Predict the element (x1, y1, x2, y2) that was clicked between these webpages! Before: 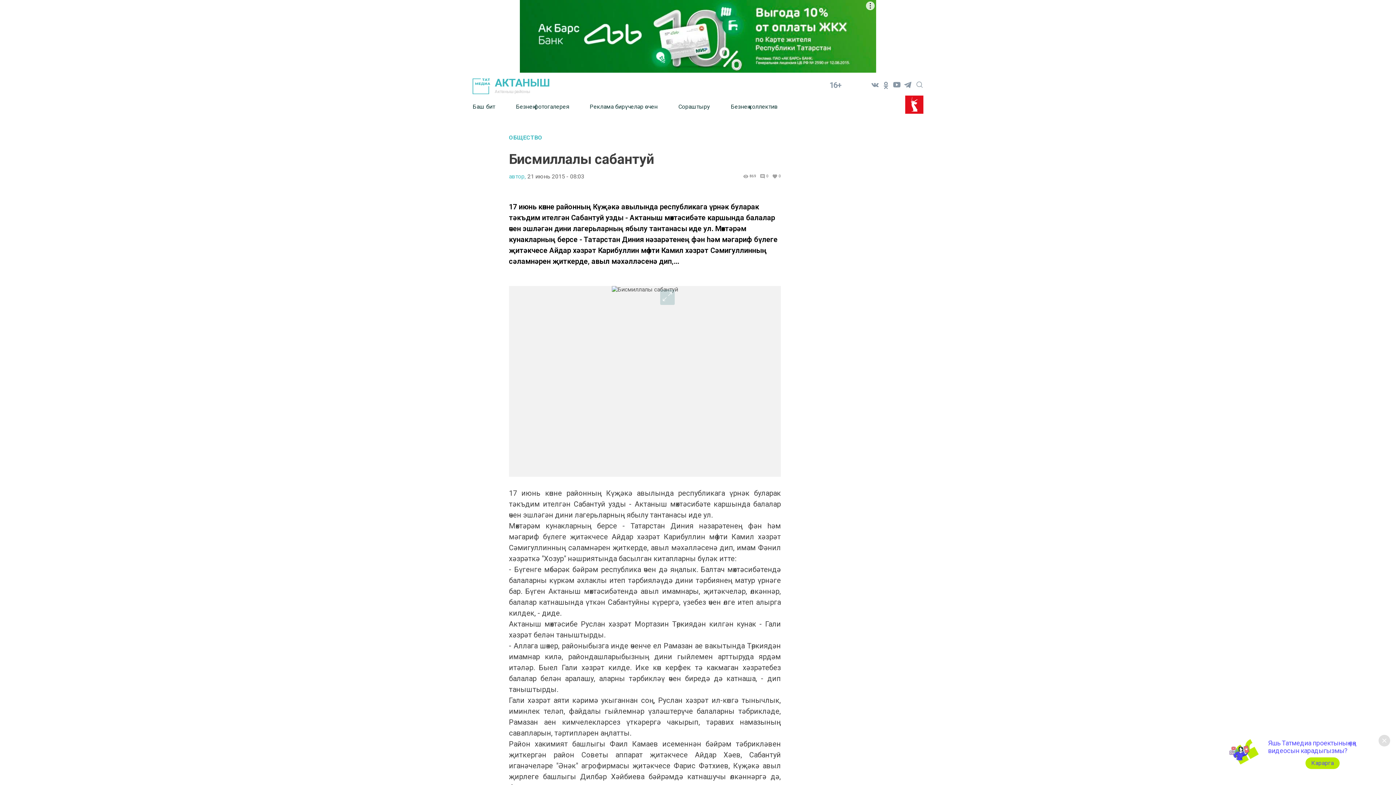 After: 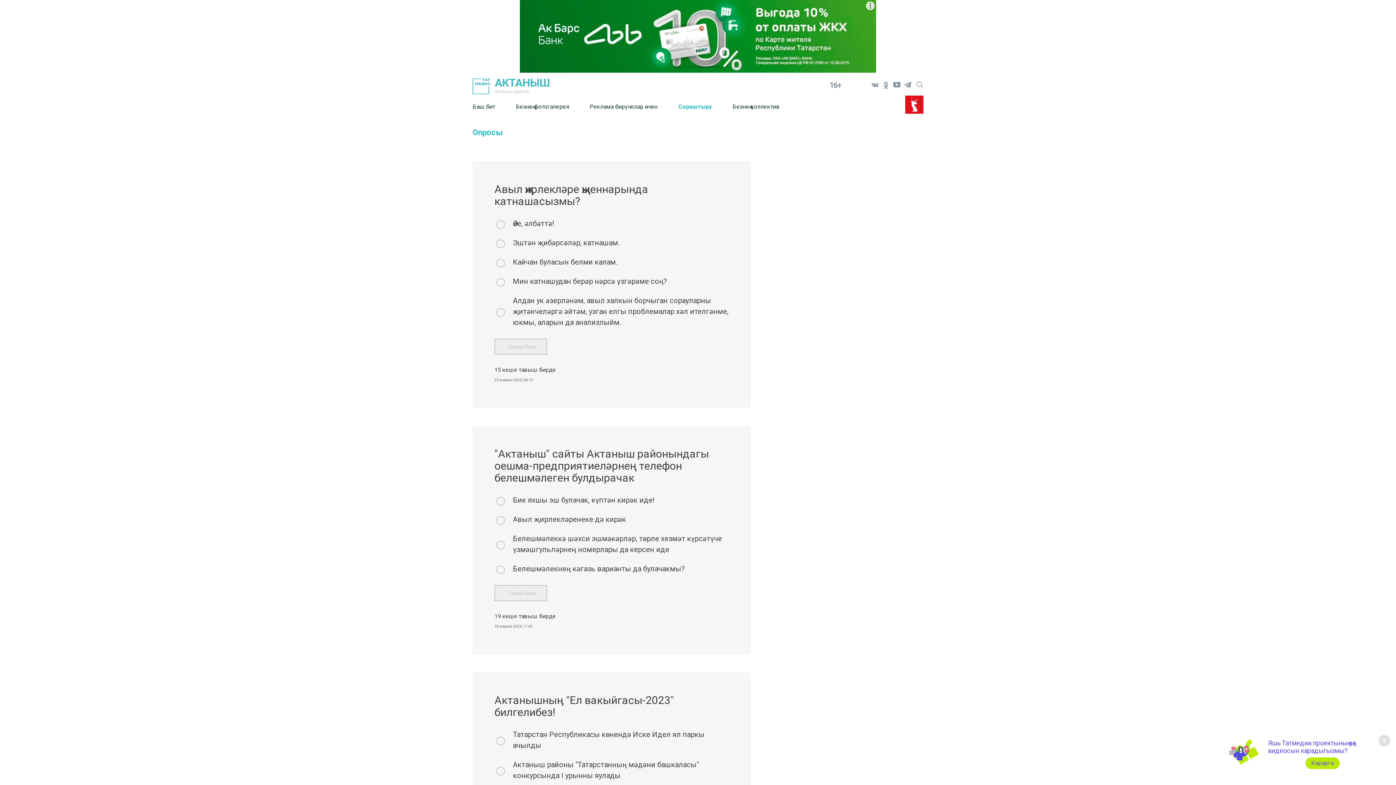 Action: label: Сораштыру bbox: (678, 97, 730, 115)